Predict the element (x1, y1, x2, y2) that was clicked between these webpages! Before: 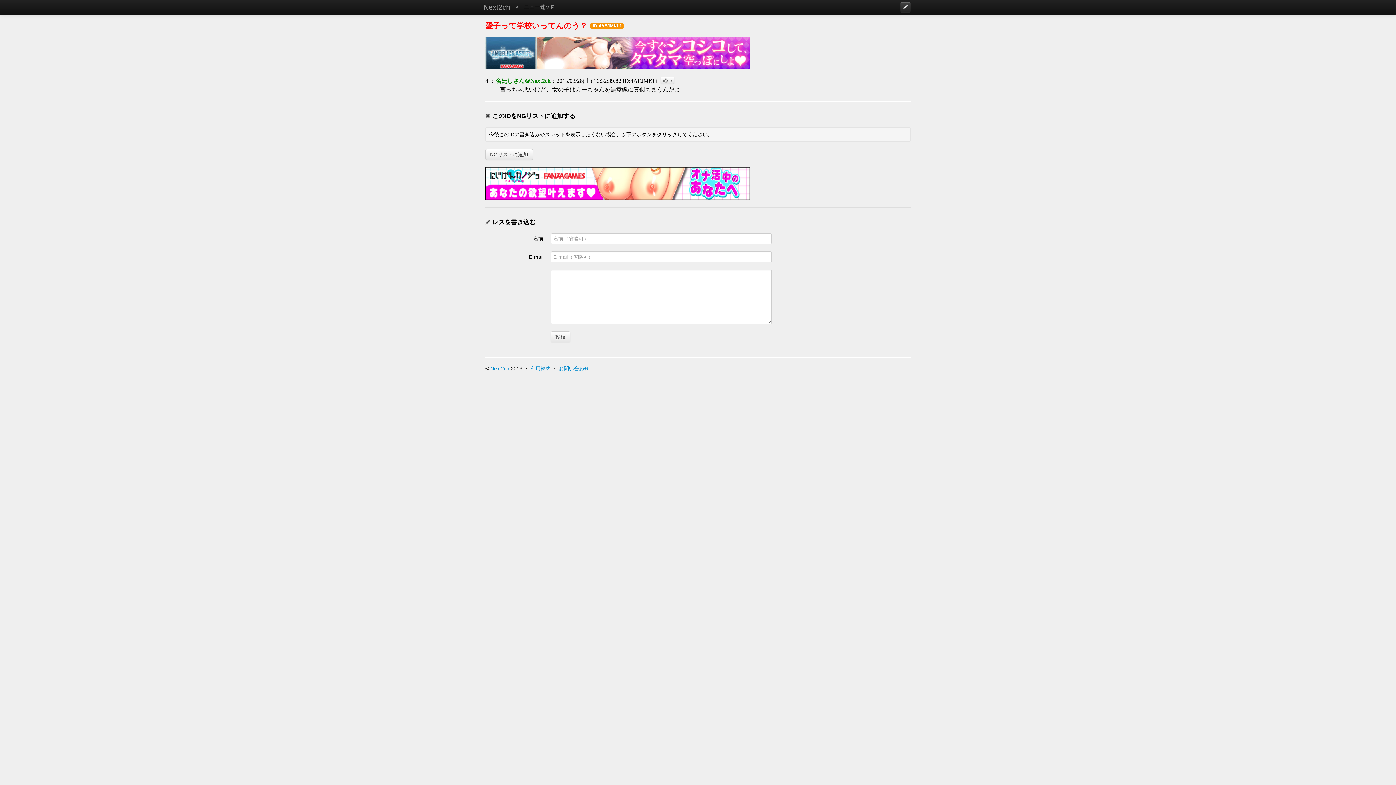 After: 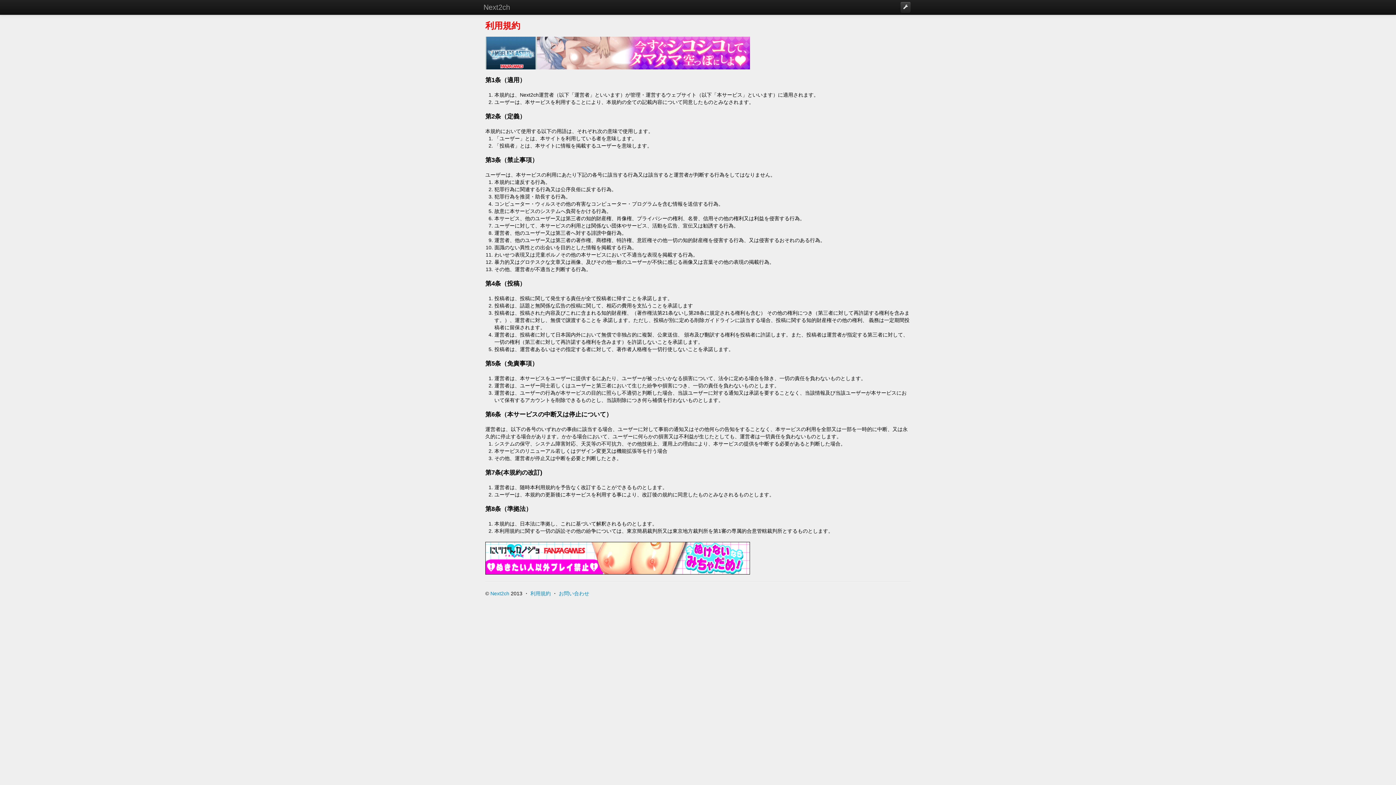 Action: bbox: (530, 365, 550, 371) label: 利用規約